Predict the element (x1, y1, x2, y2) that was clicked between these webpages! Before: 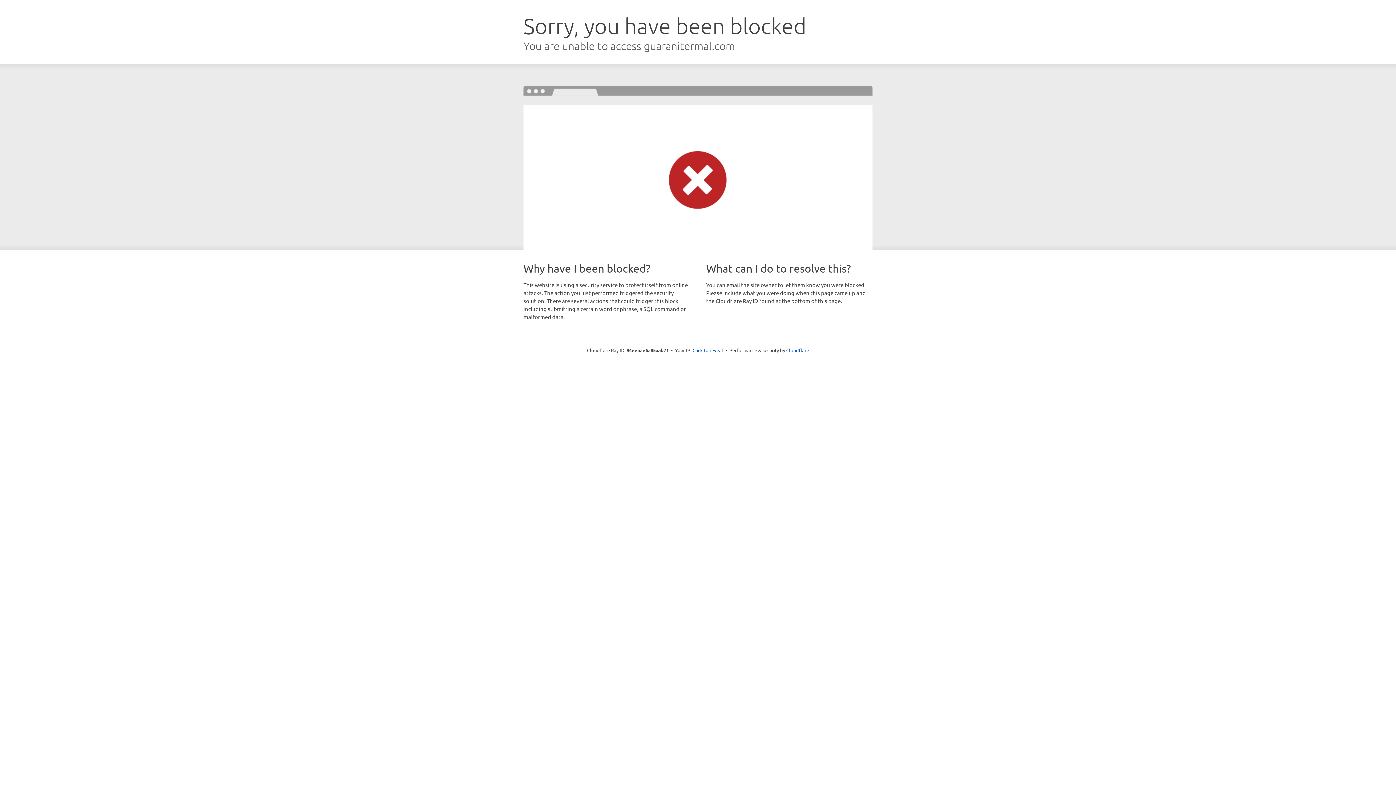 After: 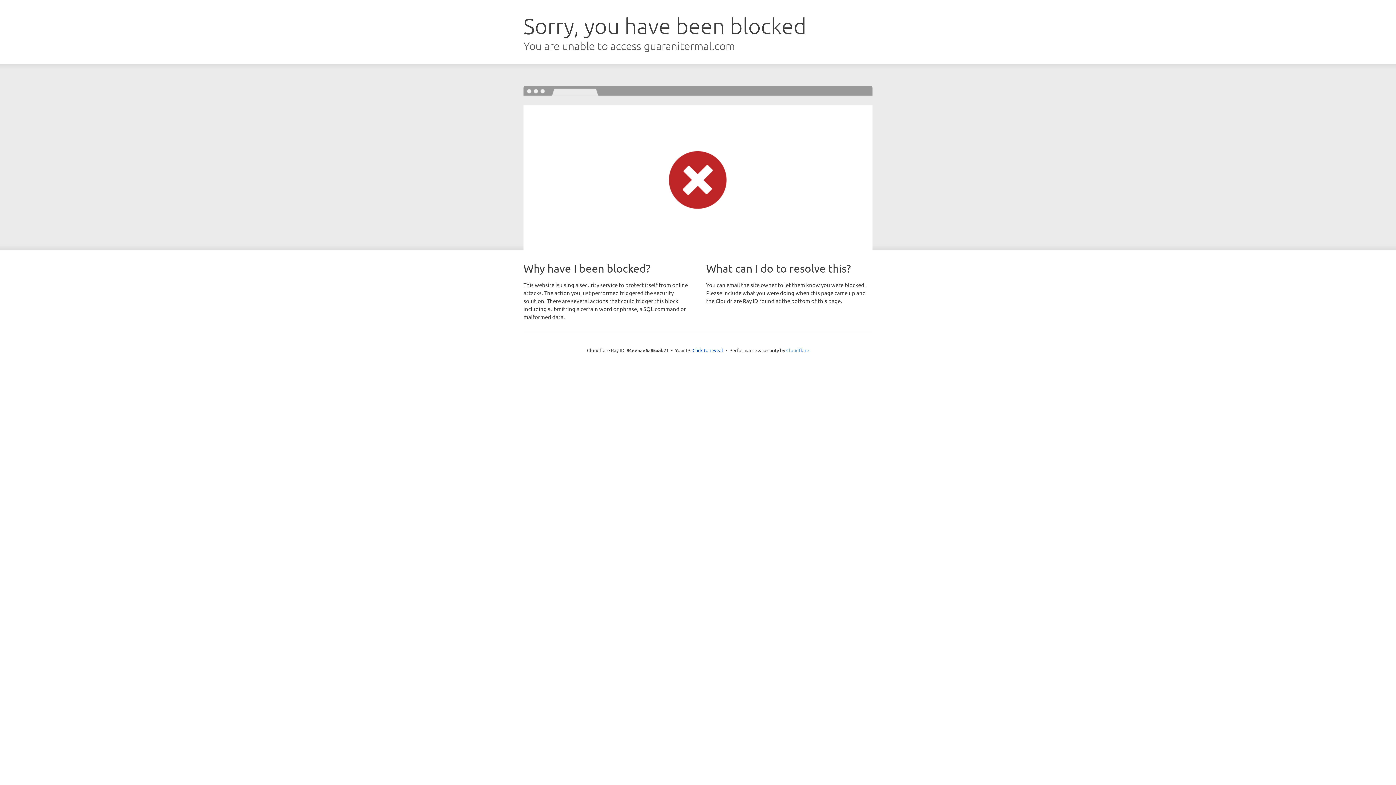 Action: bbox: (786, 347, 809, 353) label: Cloudflare